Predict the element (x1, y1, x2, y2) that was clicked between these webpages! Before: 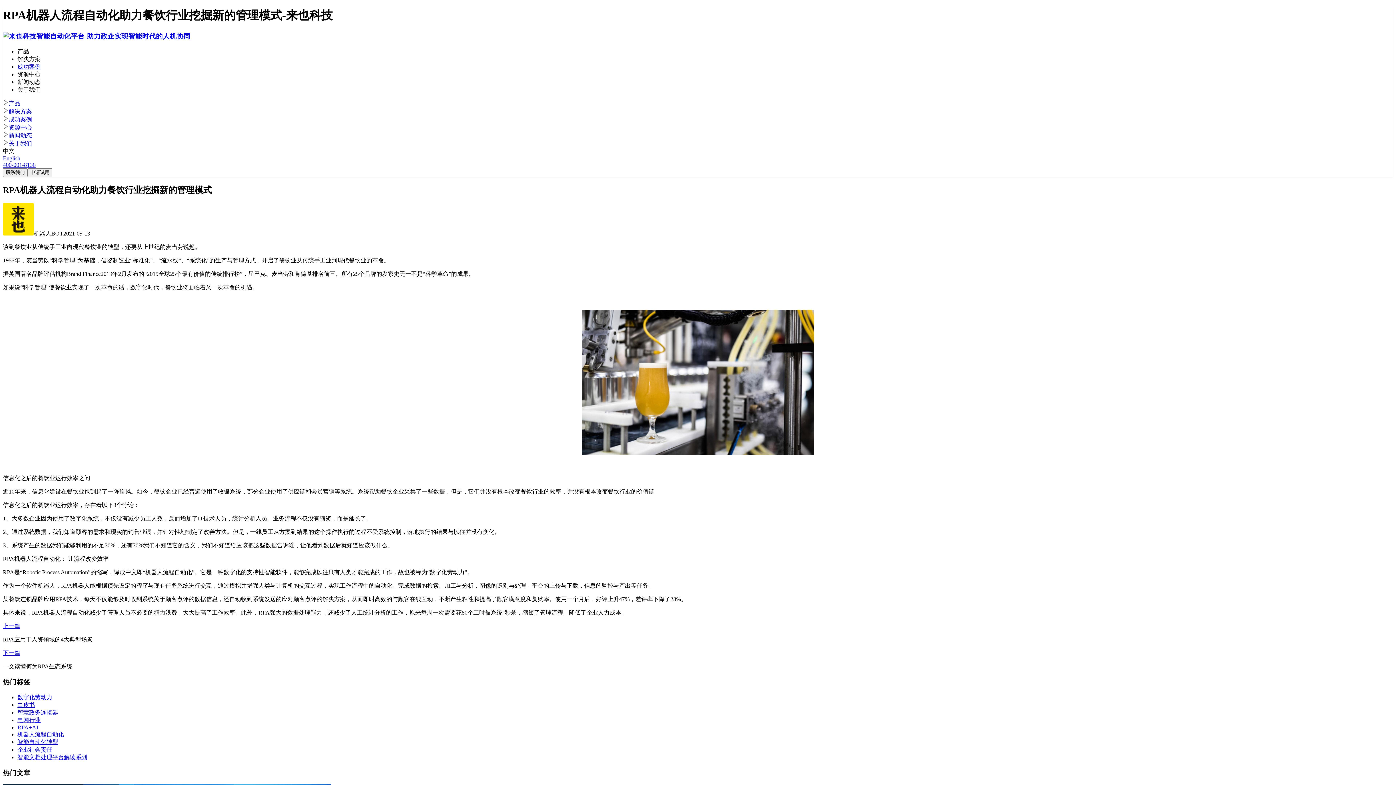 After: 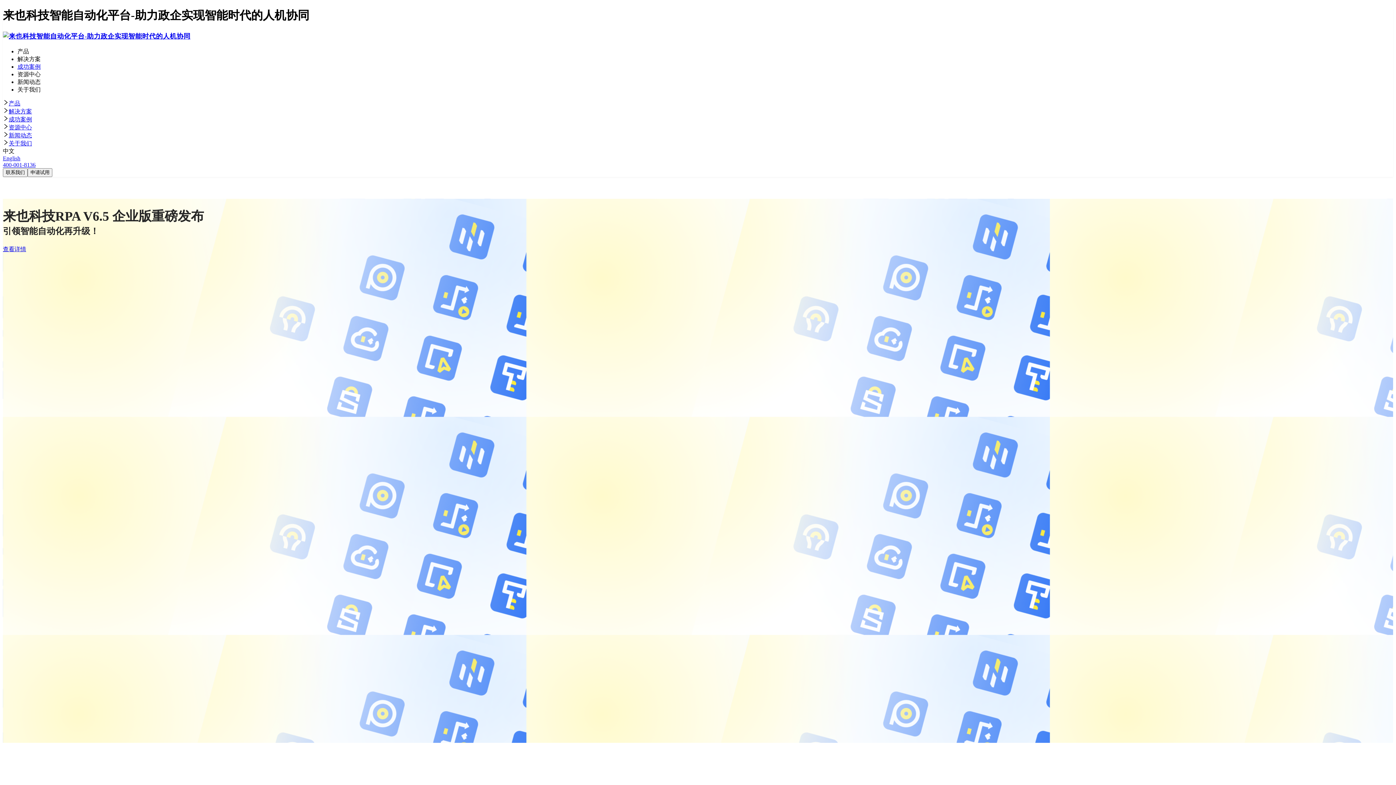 Action: bbox: (17, 694, 52, 700) label: 数字化劳动力